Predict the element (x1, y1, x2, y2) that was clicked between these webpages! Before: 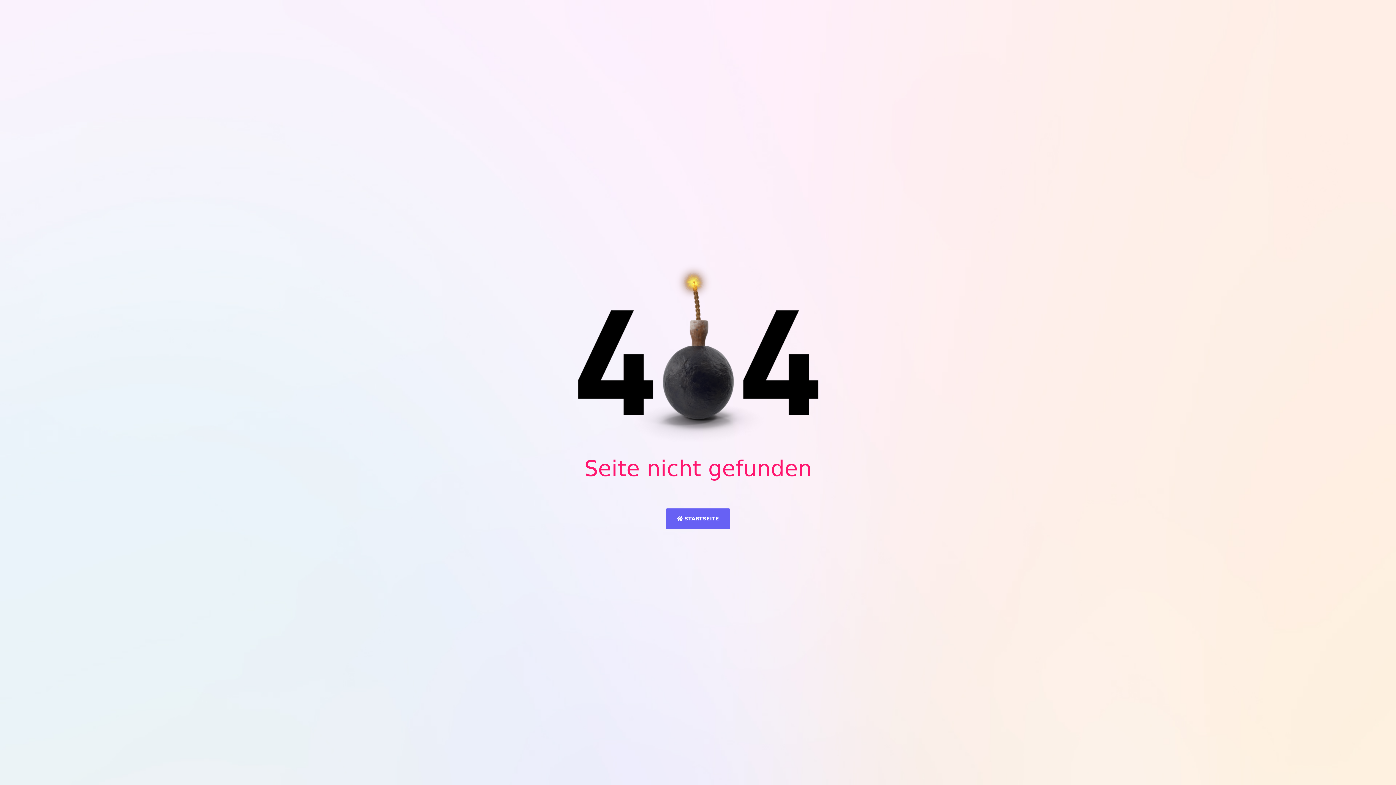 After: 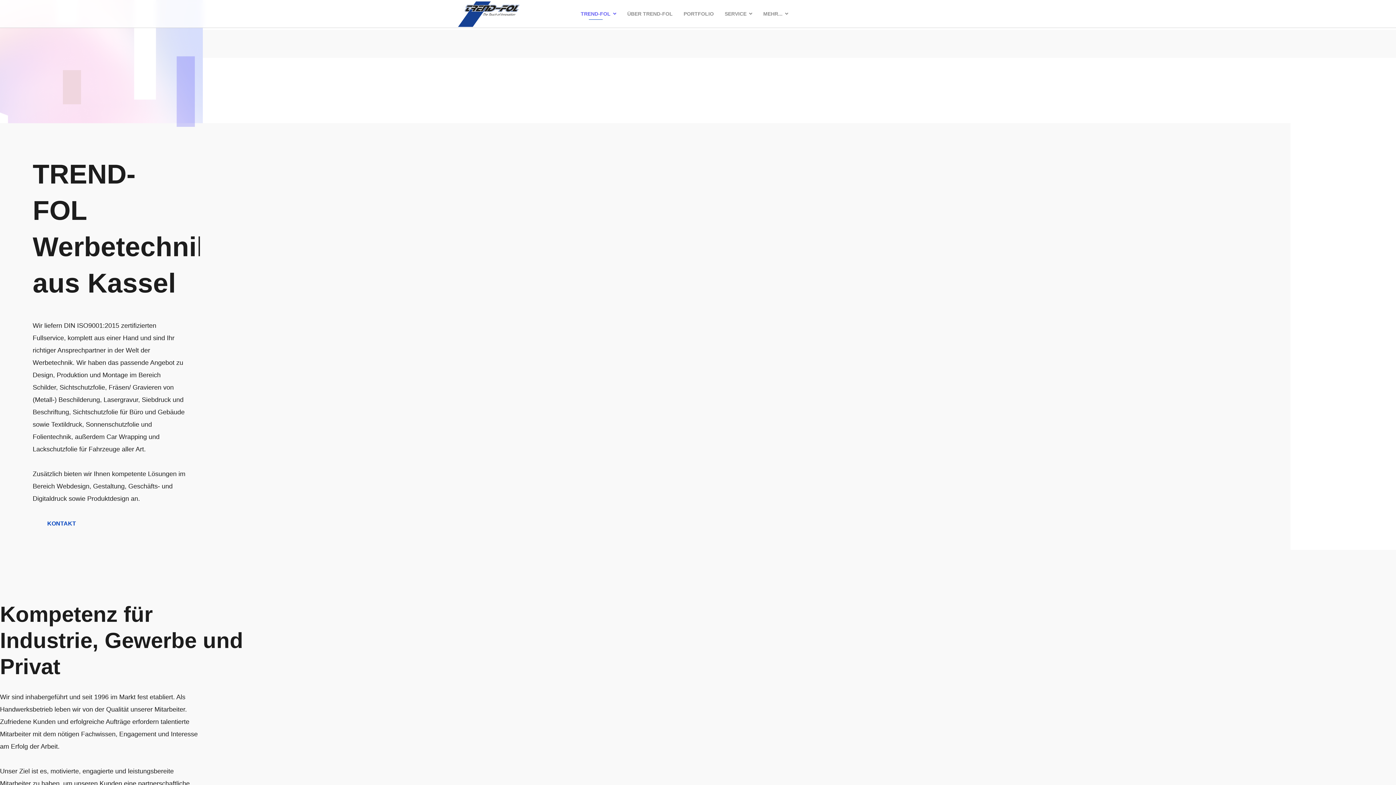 Action: bbox: (570, 351, 825, 358)